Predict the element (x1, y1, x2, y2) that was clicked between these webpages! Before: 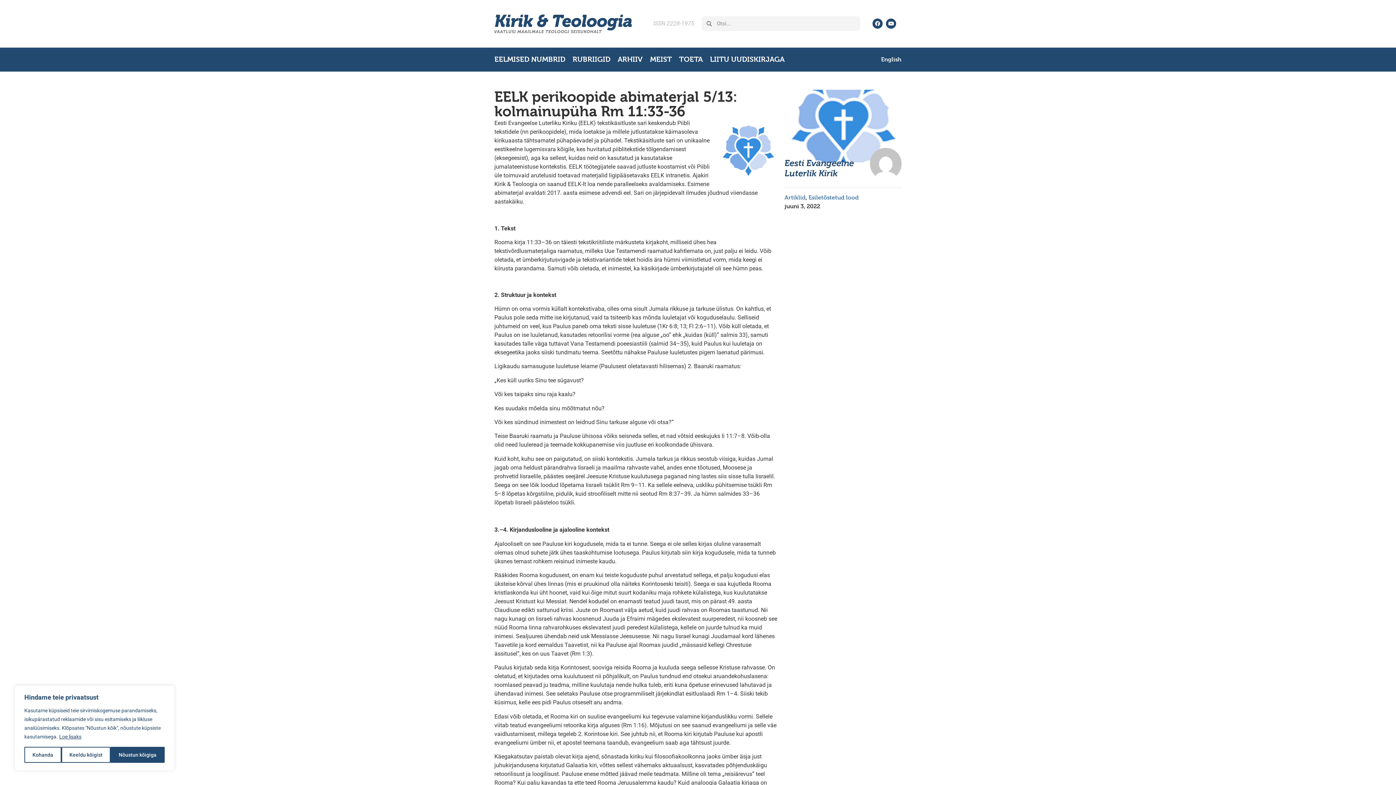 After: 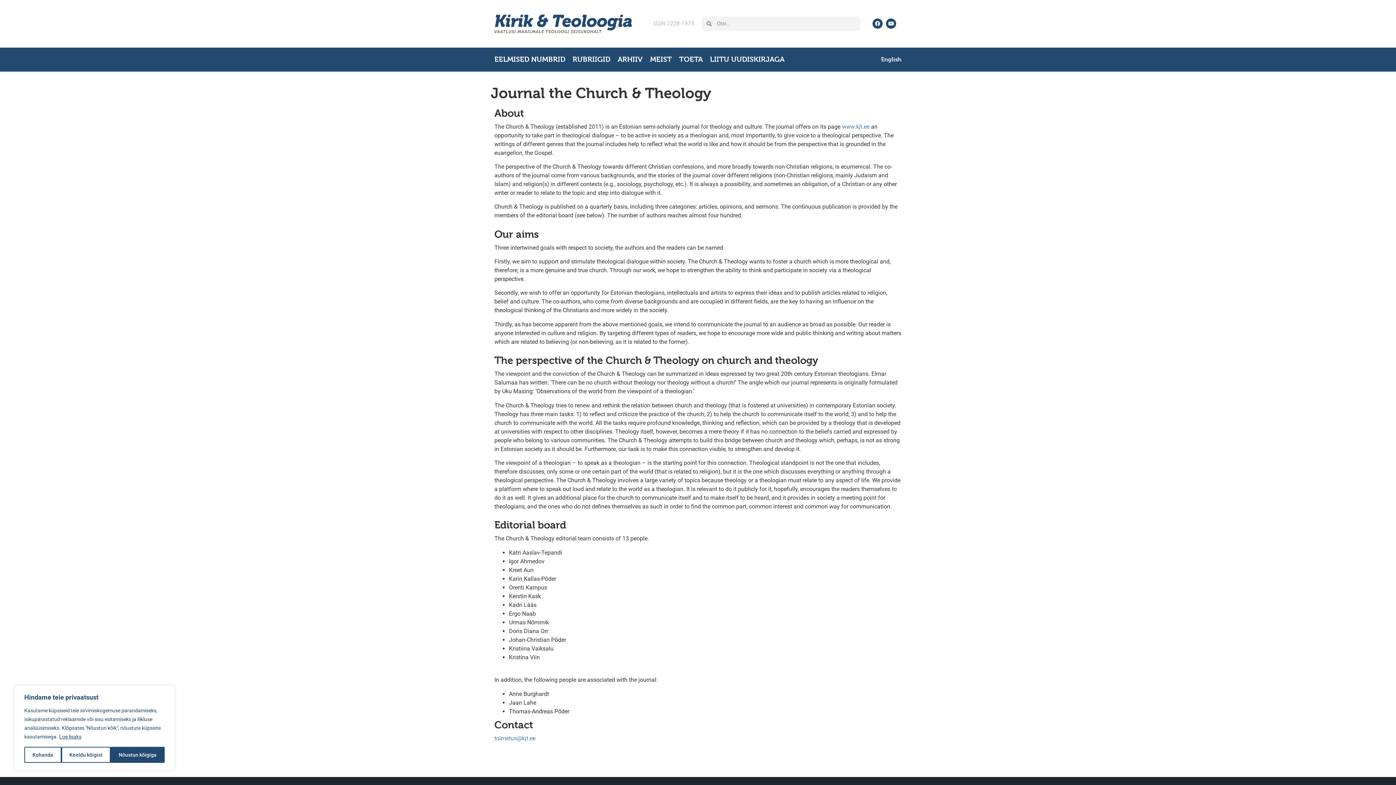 Action: bbox: (881, 55, 901, 62) label: English